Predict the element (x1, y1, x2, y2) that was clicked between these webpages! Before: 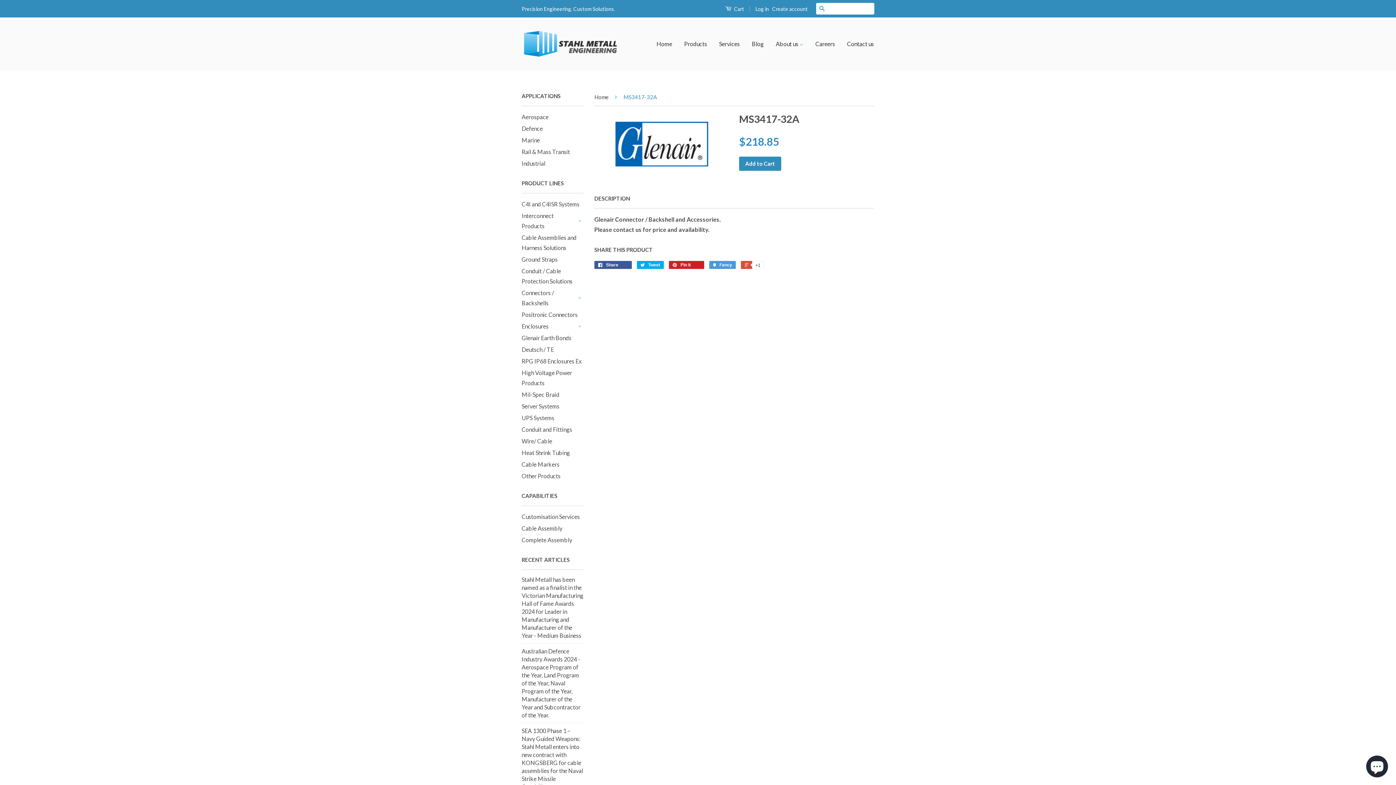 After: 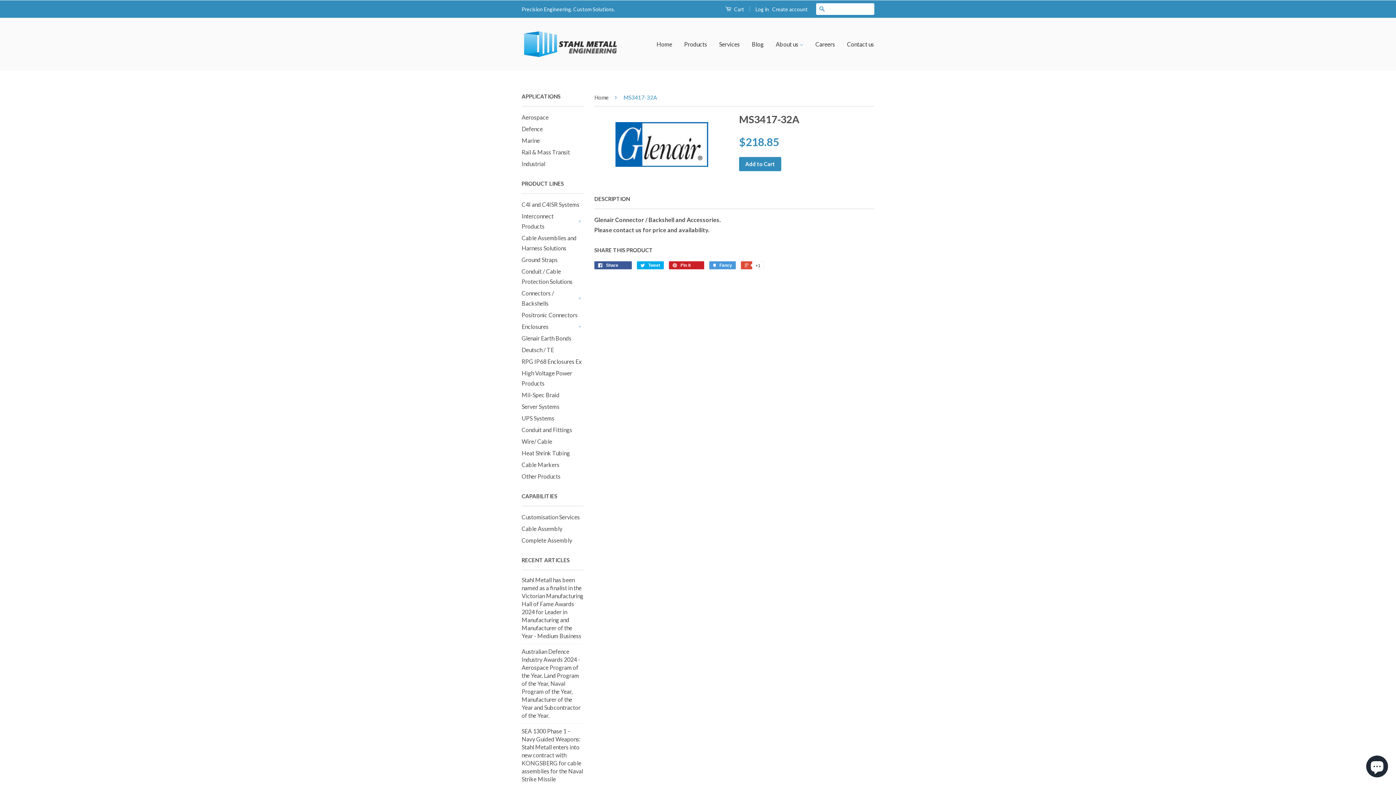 Action: bbox: (725, 3, 744, 14) label:  Cart